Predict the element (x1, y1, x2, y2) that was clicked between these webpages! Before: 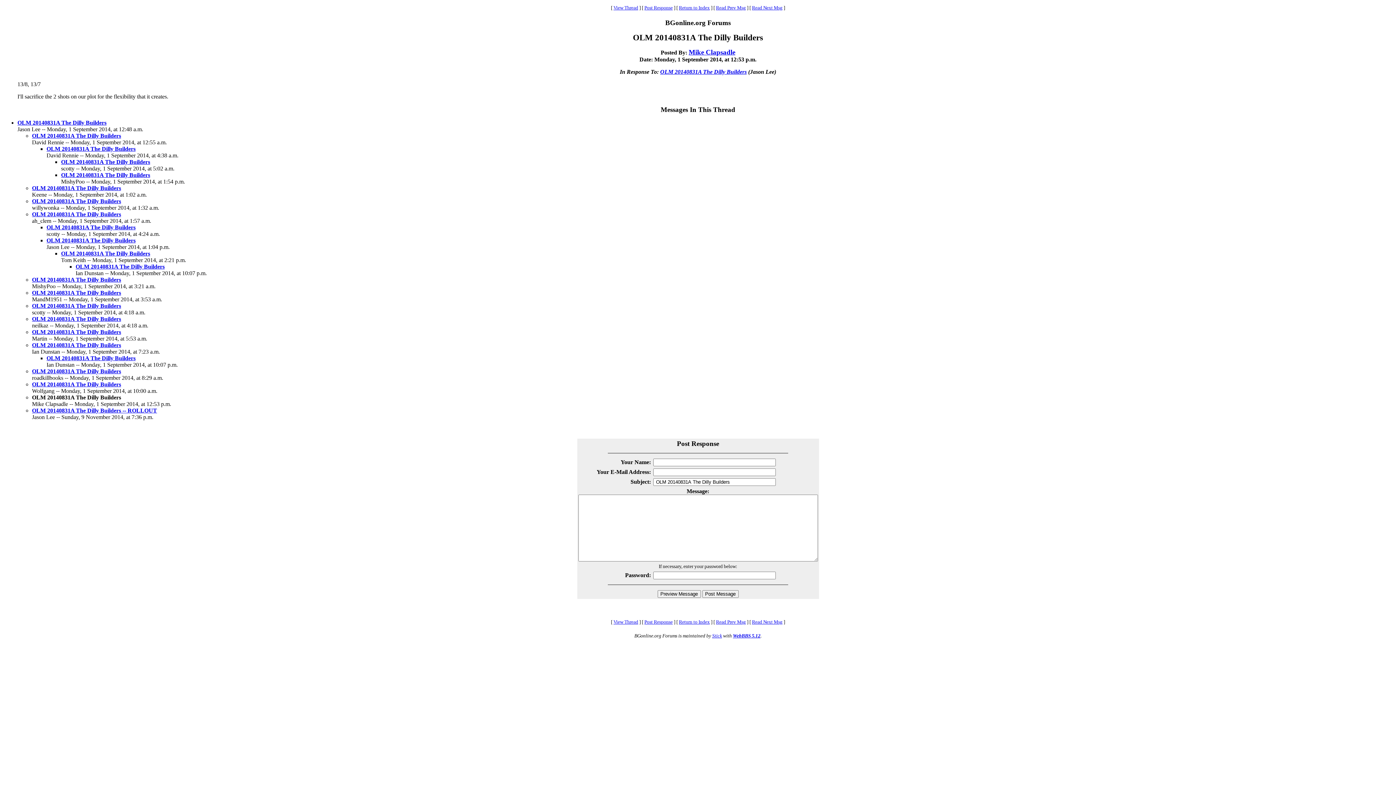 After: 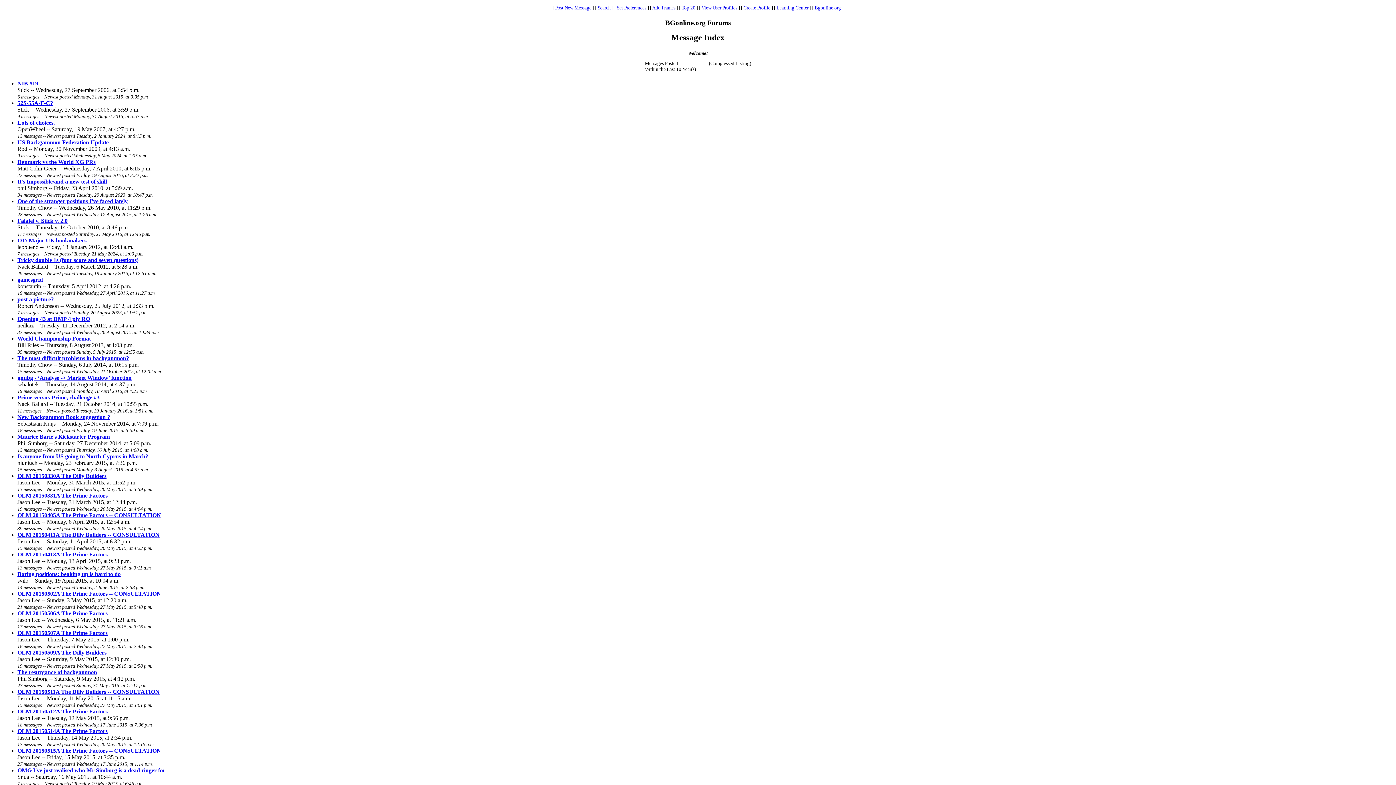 Action: label: Return to Index bbox: (679, 619, 710, 625)